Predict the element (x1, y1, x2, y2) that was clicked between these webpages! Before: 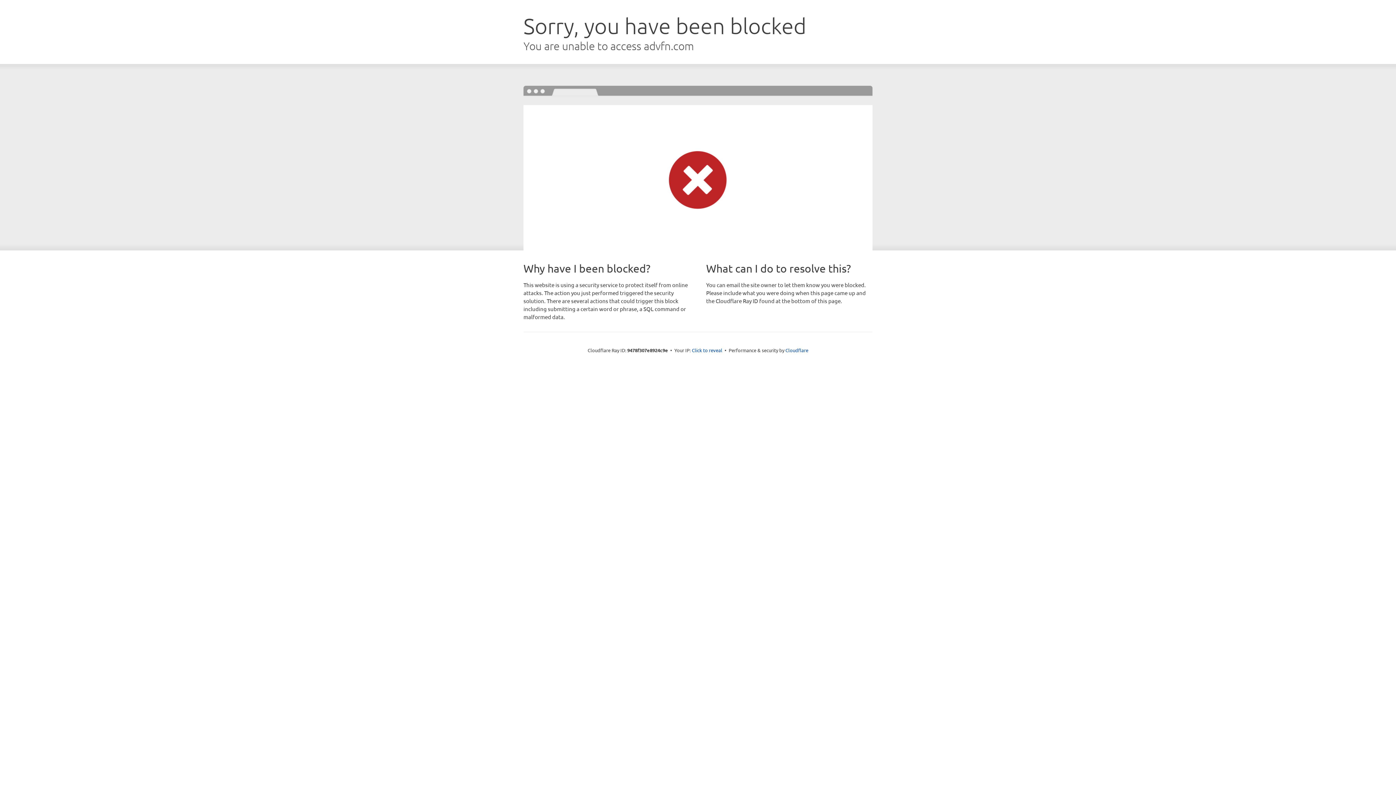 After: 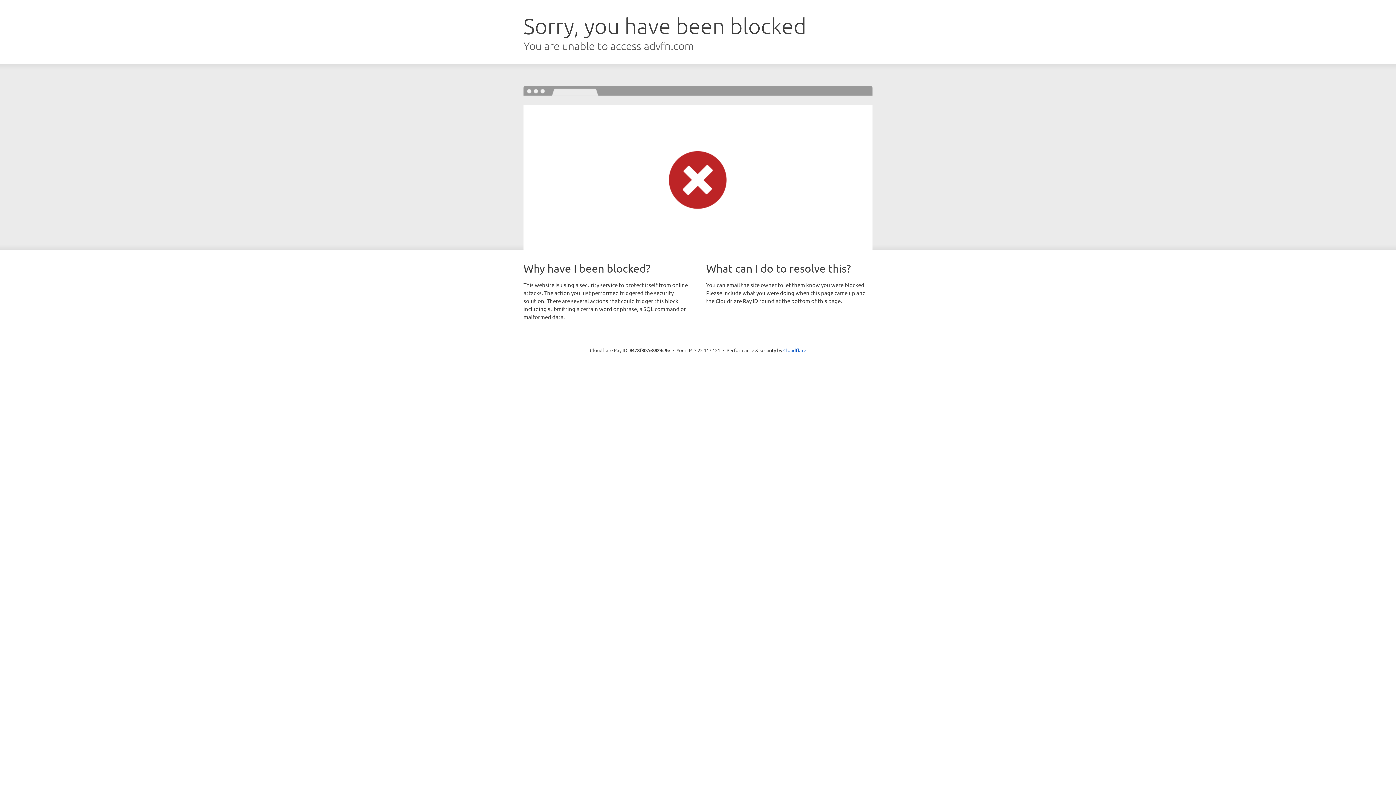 Action: label: Click to reveal bbox: (692, 346, 722, 353)